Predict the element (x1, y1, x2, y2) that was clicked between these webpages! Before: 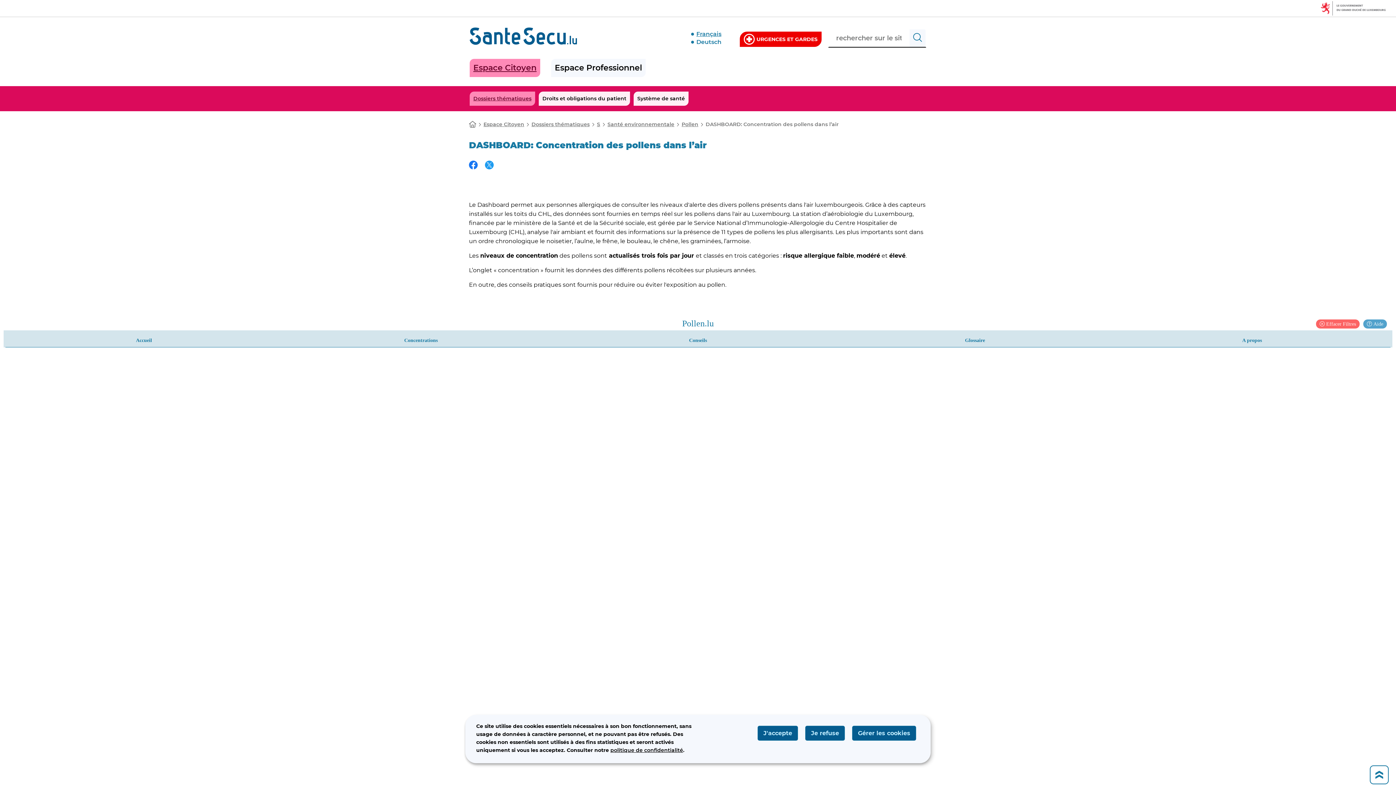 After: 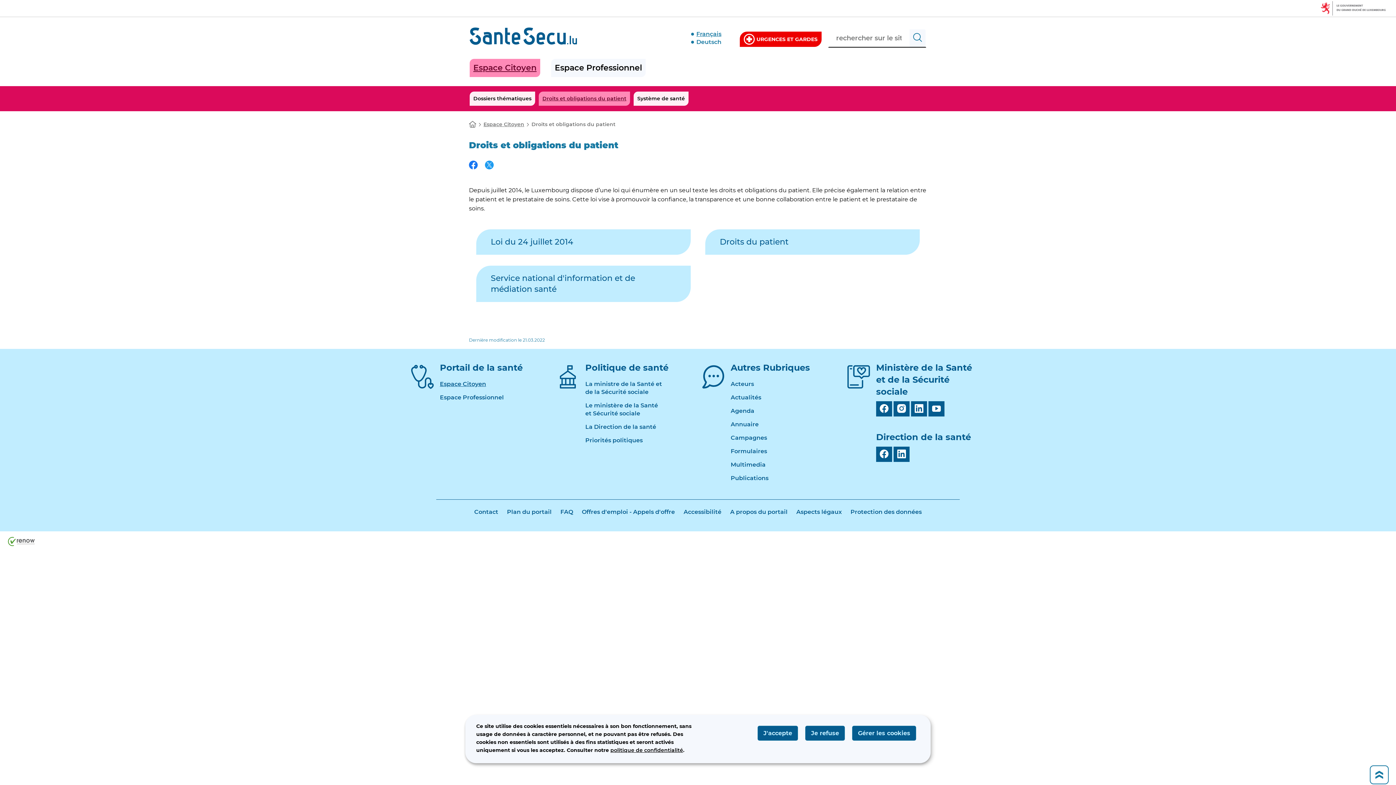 Action: label: Droits et obligations du patient bbox: (538, 91, 630, 105)